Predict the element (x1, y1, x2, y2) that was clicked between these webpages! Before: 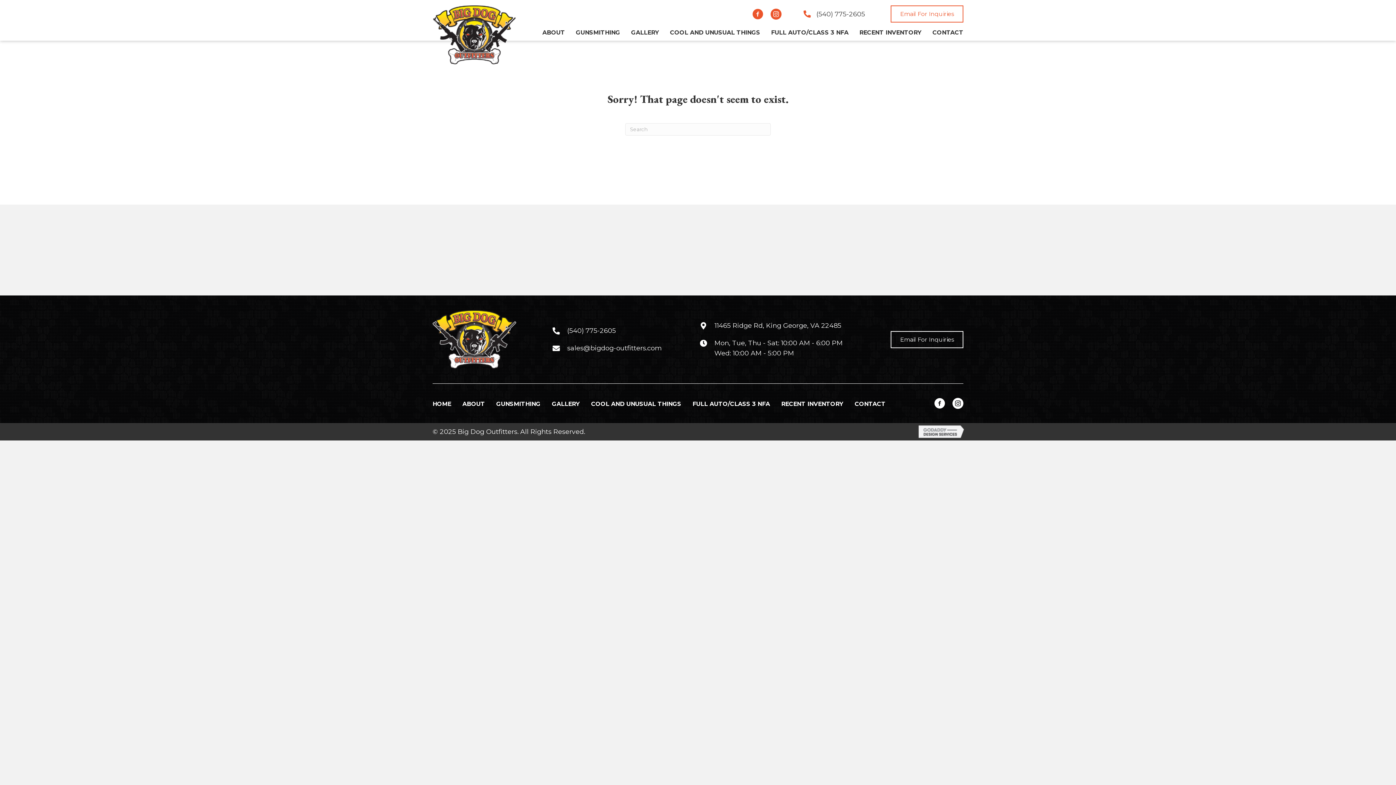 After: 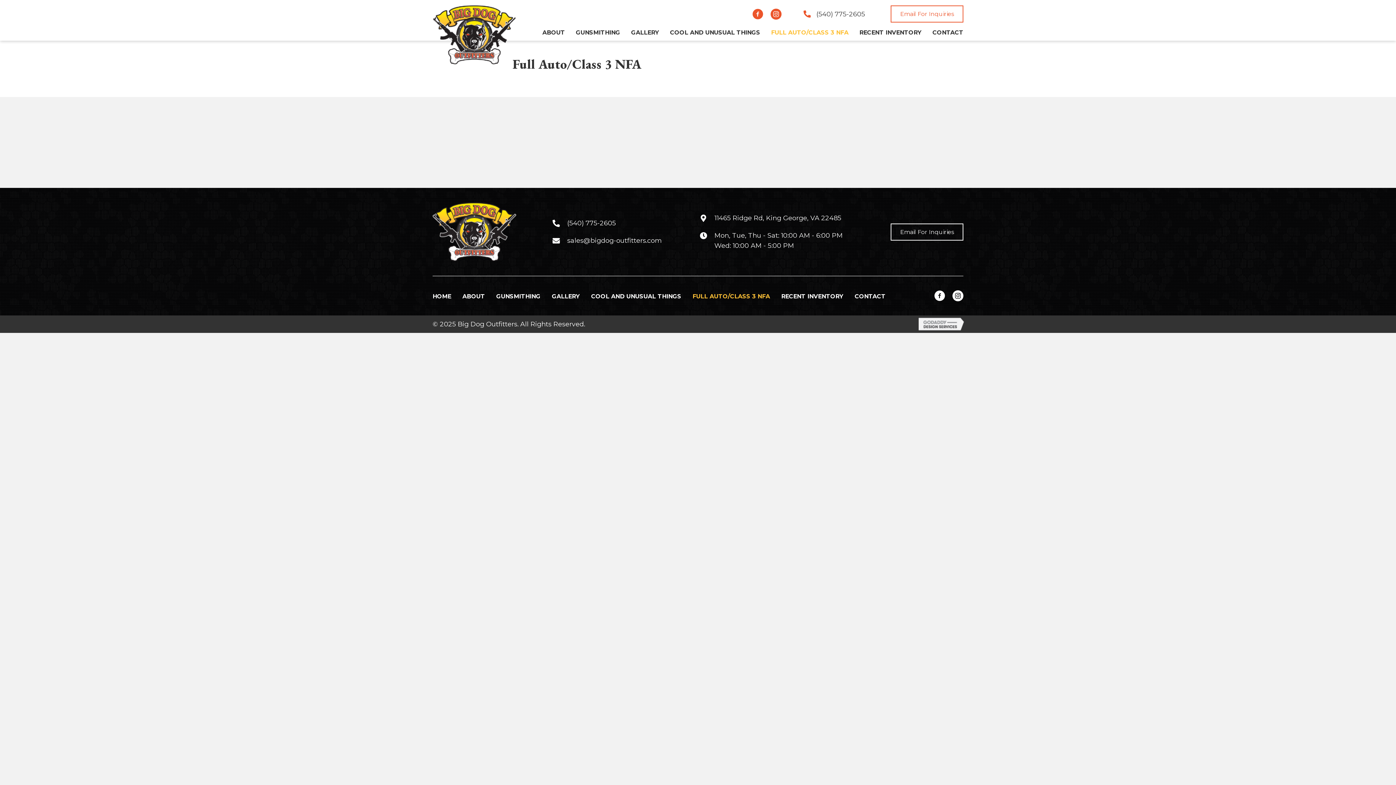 Action: label: FULL AUTO/CLASS 3 NFA bbox: (687, 397, 775, 410)